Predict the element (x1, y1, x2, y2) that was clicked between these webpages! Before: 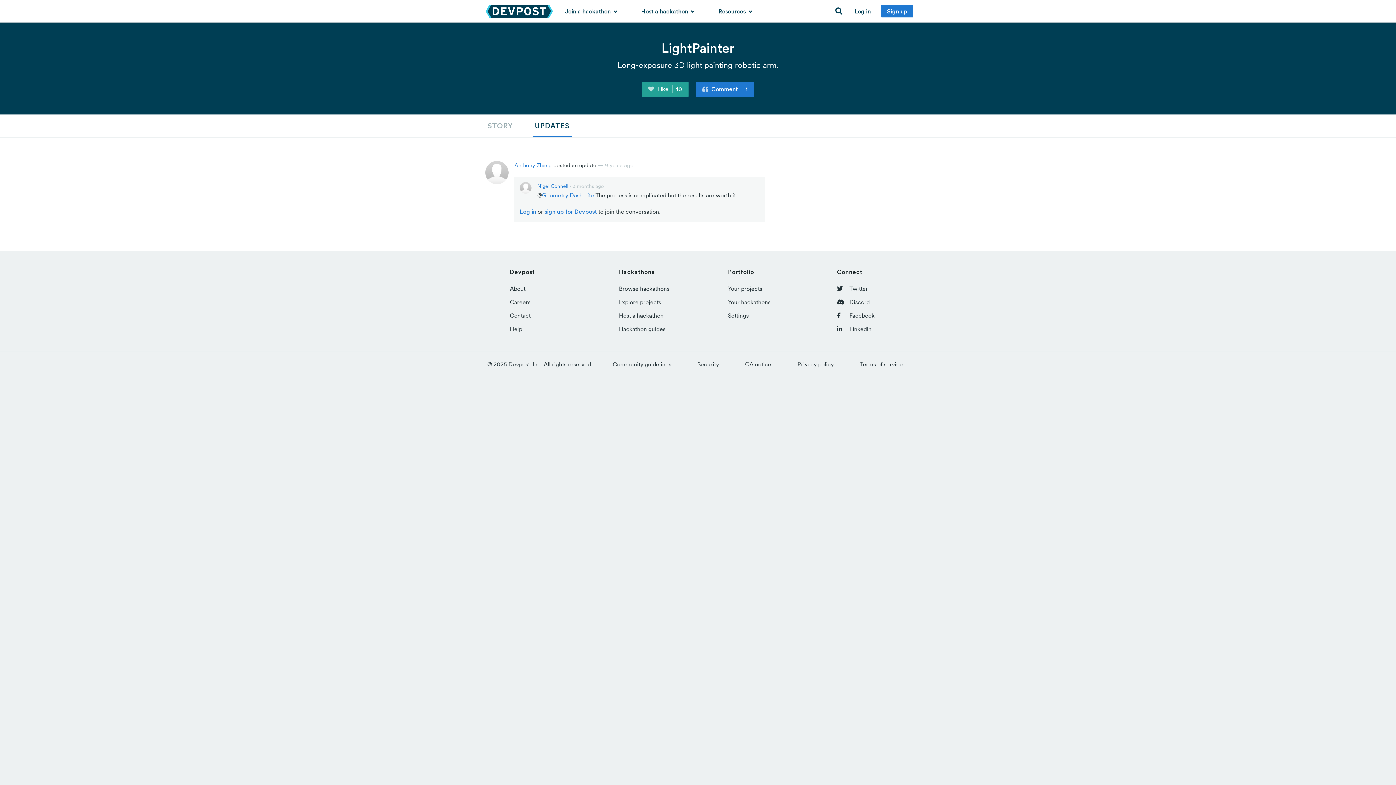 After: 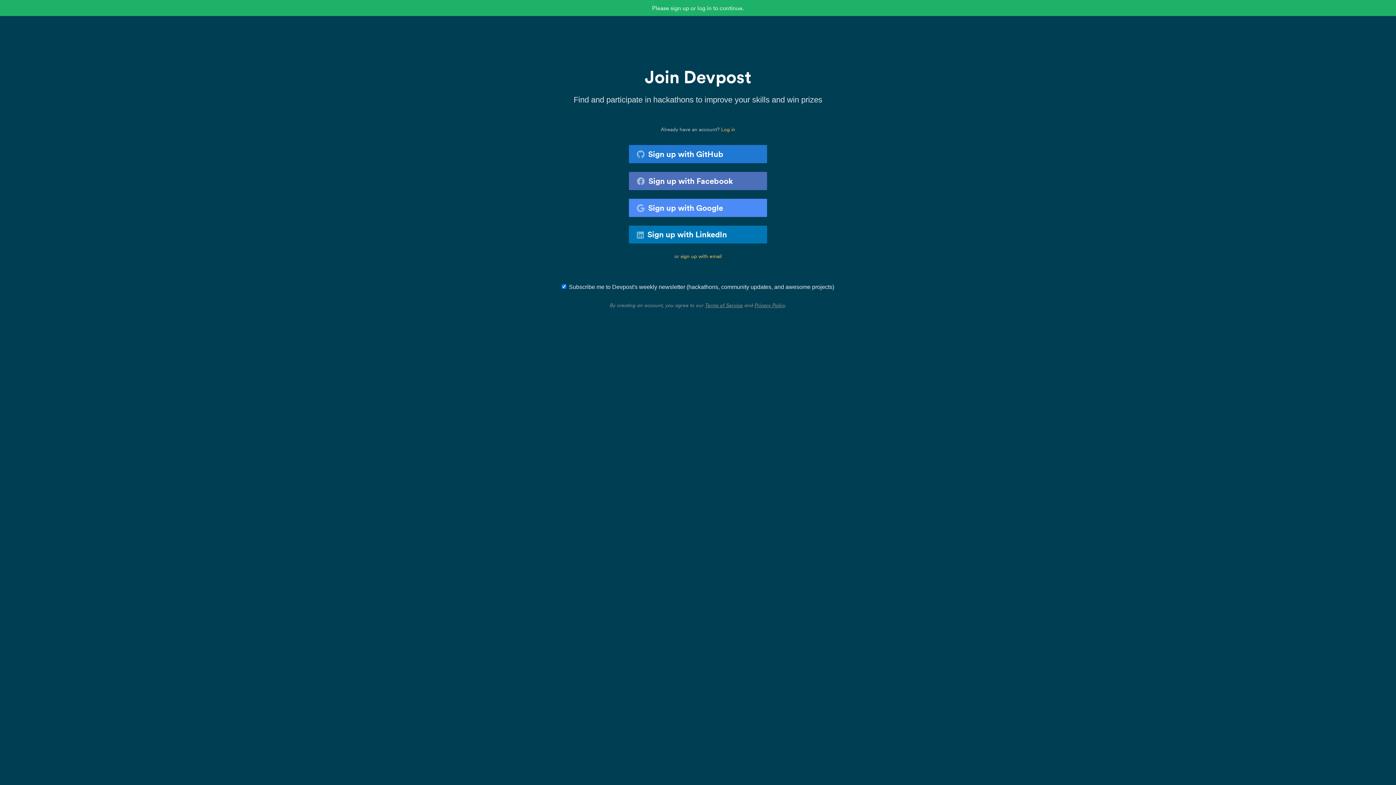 Action: bbox: (641, 81, 688, 97) label:  Like 10